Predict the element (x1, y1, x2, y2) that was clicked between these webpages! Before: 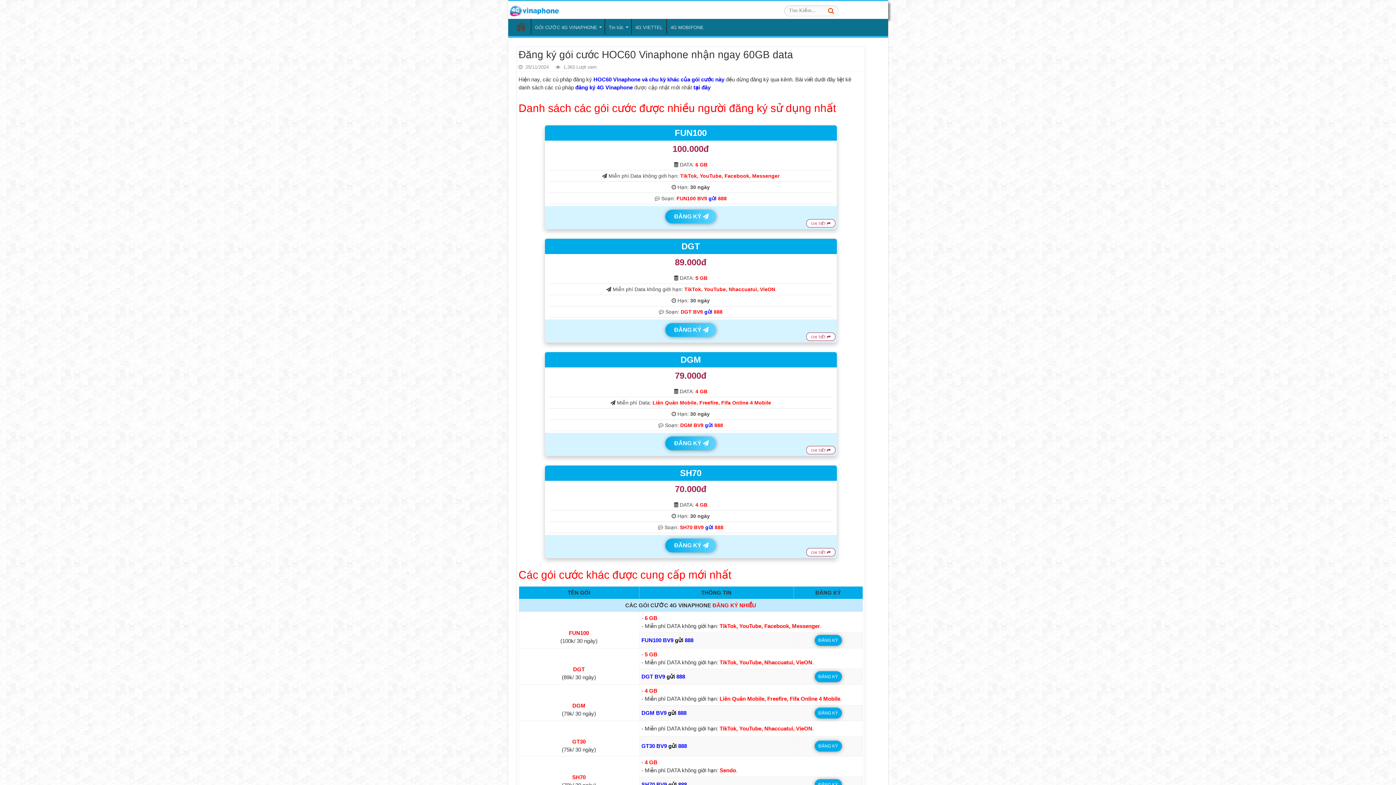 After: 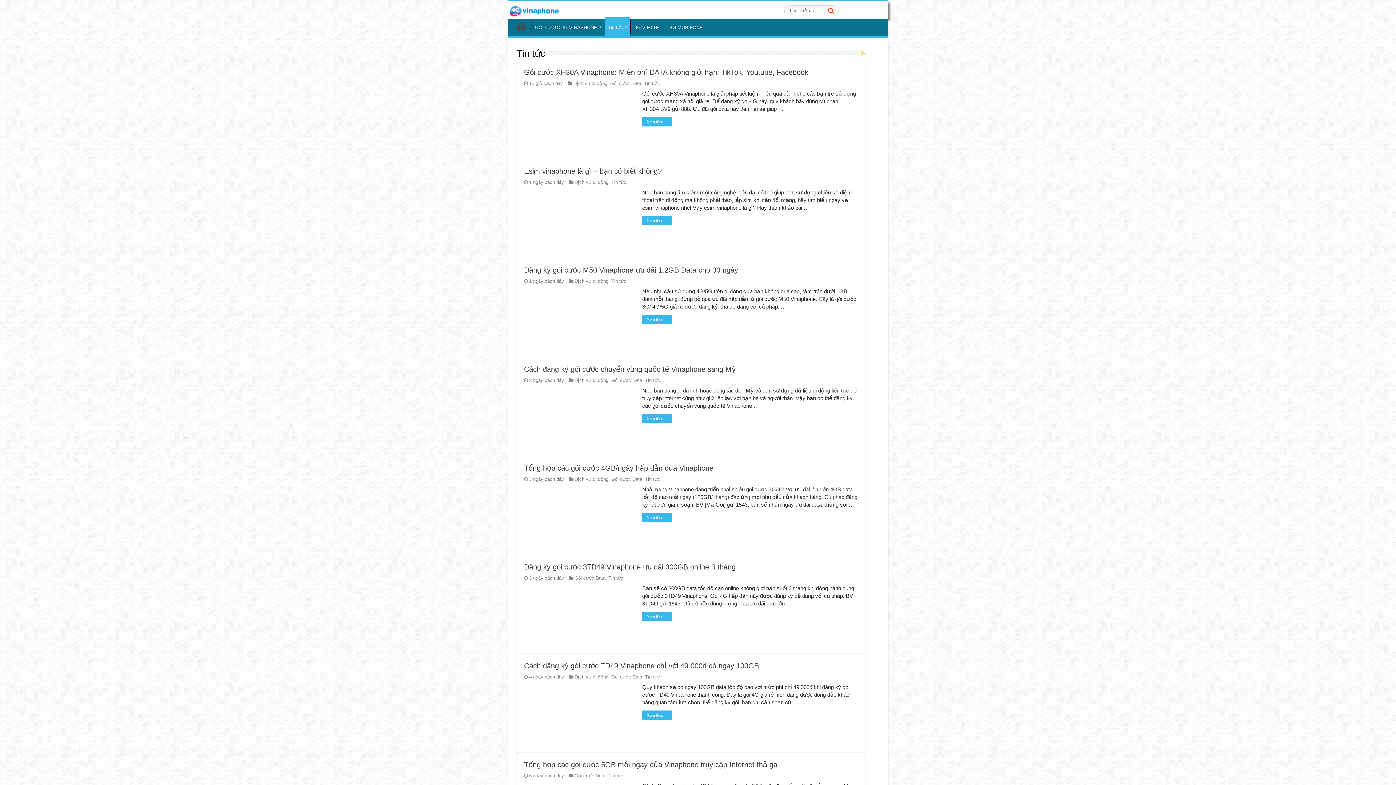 Action: bbox: (604, 18, 631, 34) label: Tin tức